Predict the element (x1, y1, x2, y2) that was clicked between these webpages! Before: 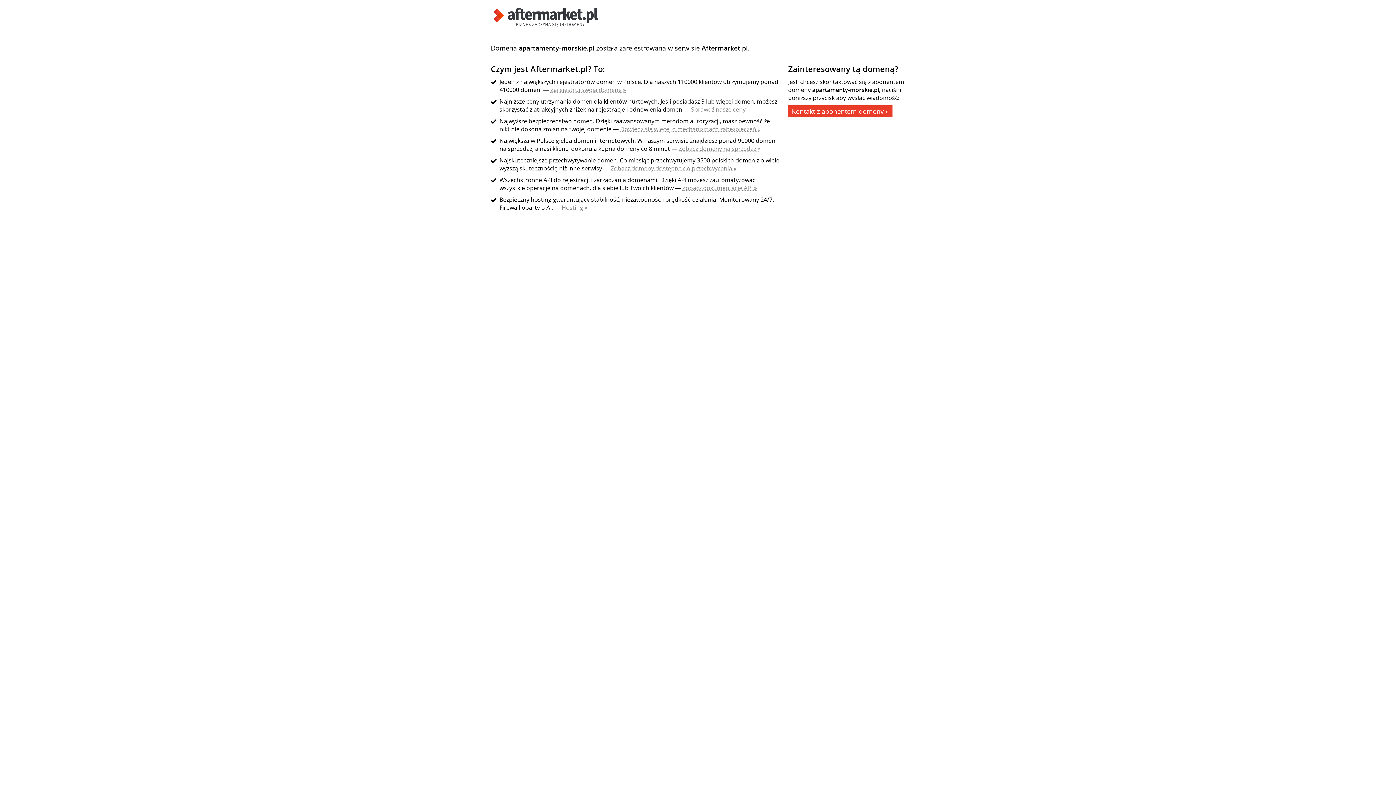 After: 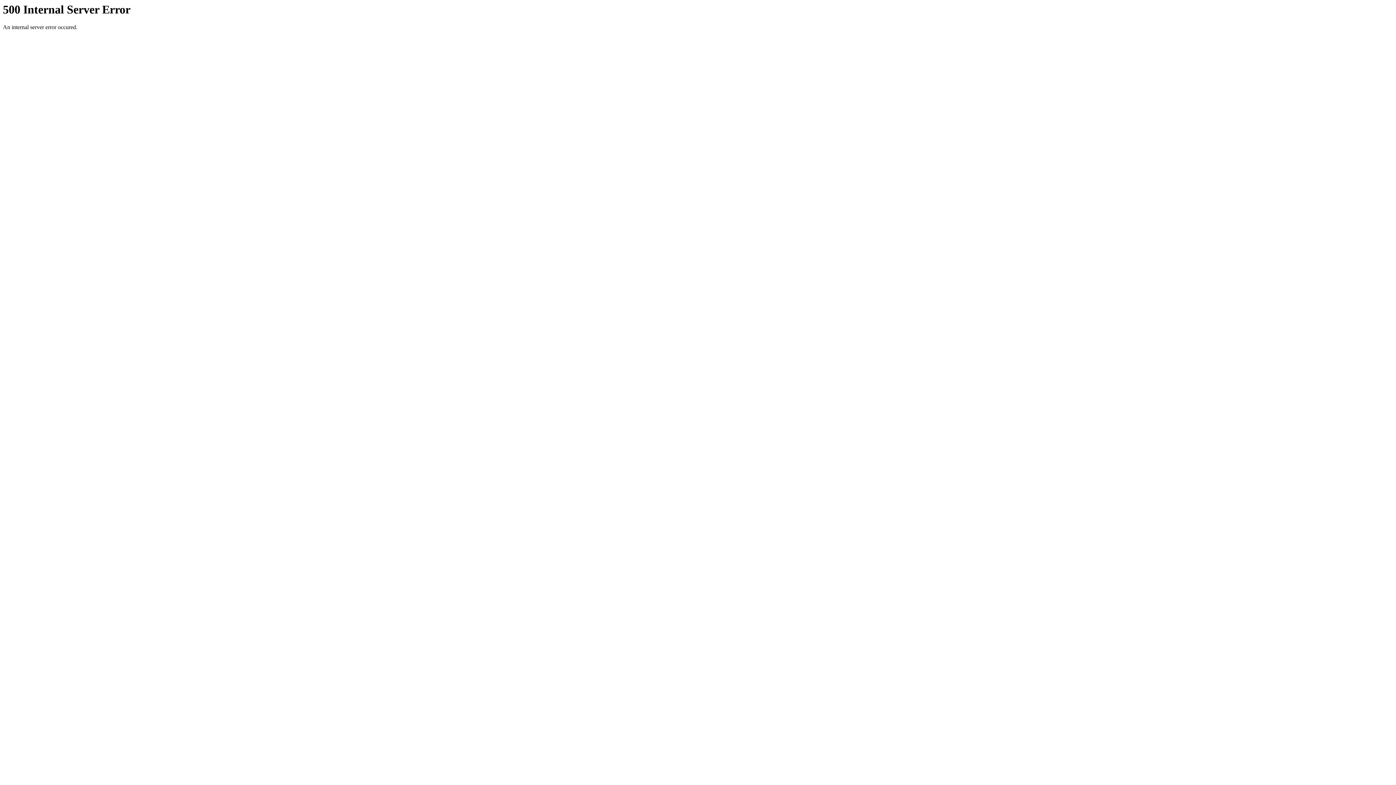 Action: label: Dowiedz się więcej o mechanizmach zabezpieczeń » bbox: (620, 125, 760, 133)